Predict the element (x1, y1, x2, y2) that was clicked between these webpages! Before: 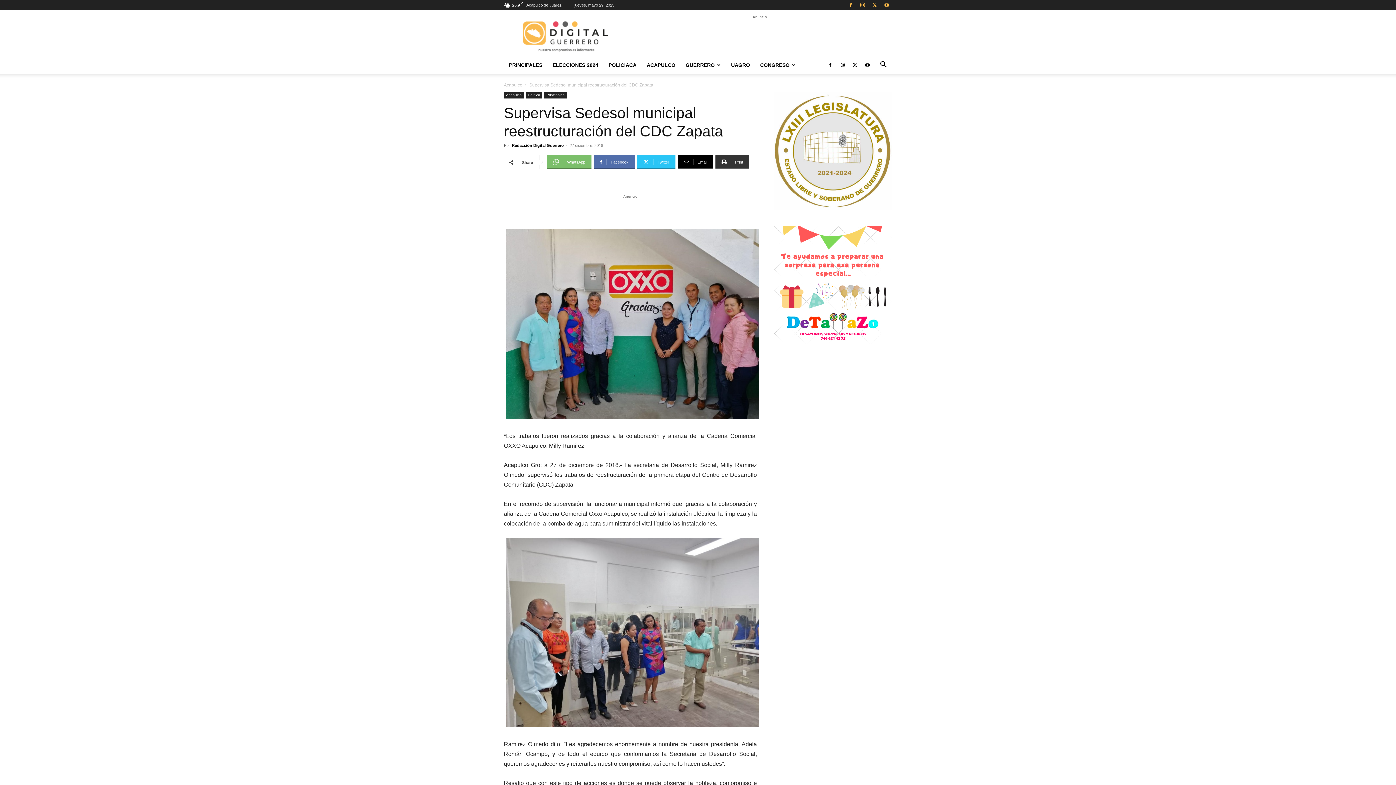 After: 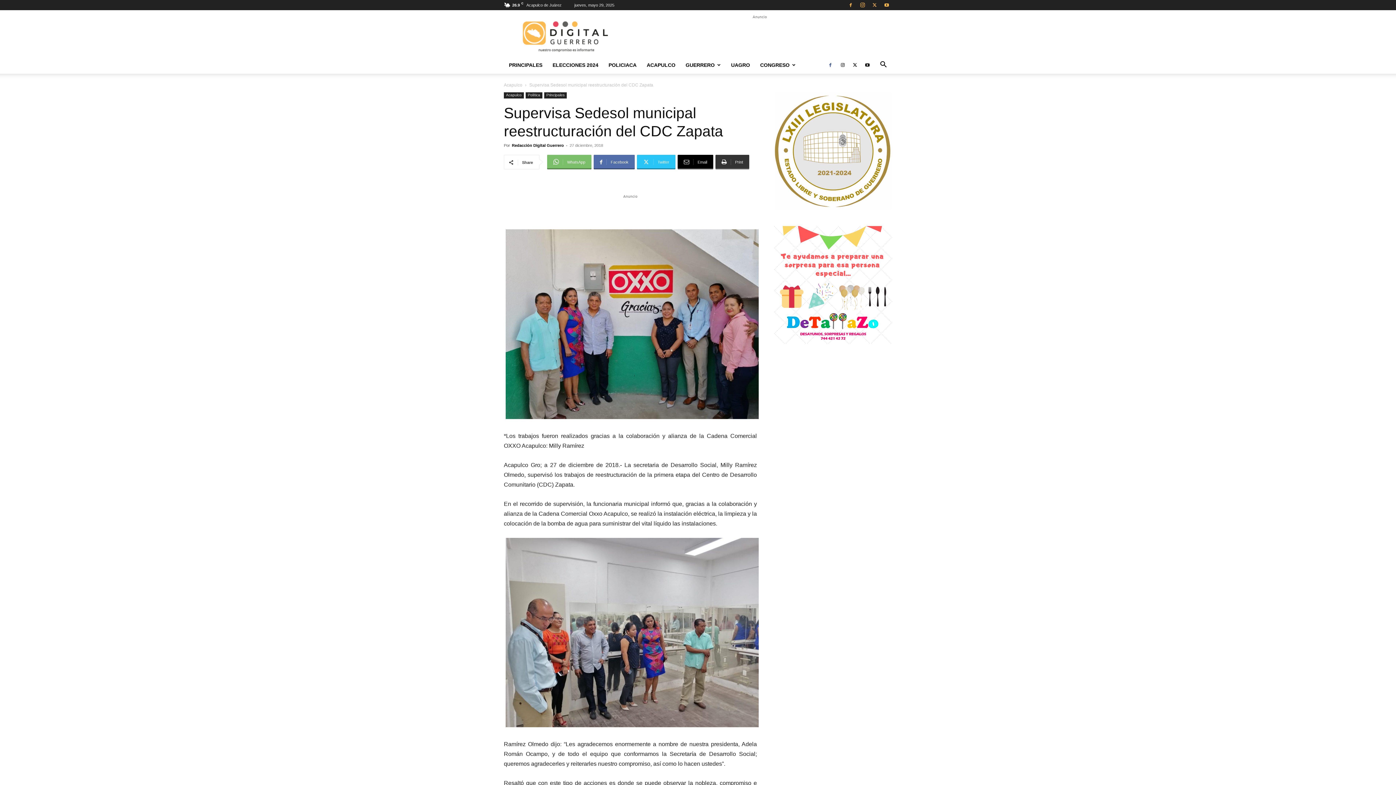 Action: bbox: (825, 56, 836, 73)